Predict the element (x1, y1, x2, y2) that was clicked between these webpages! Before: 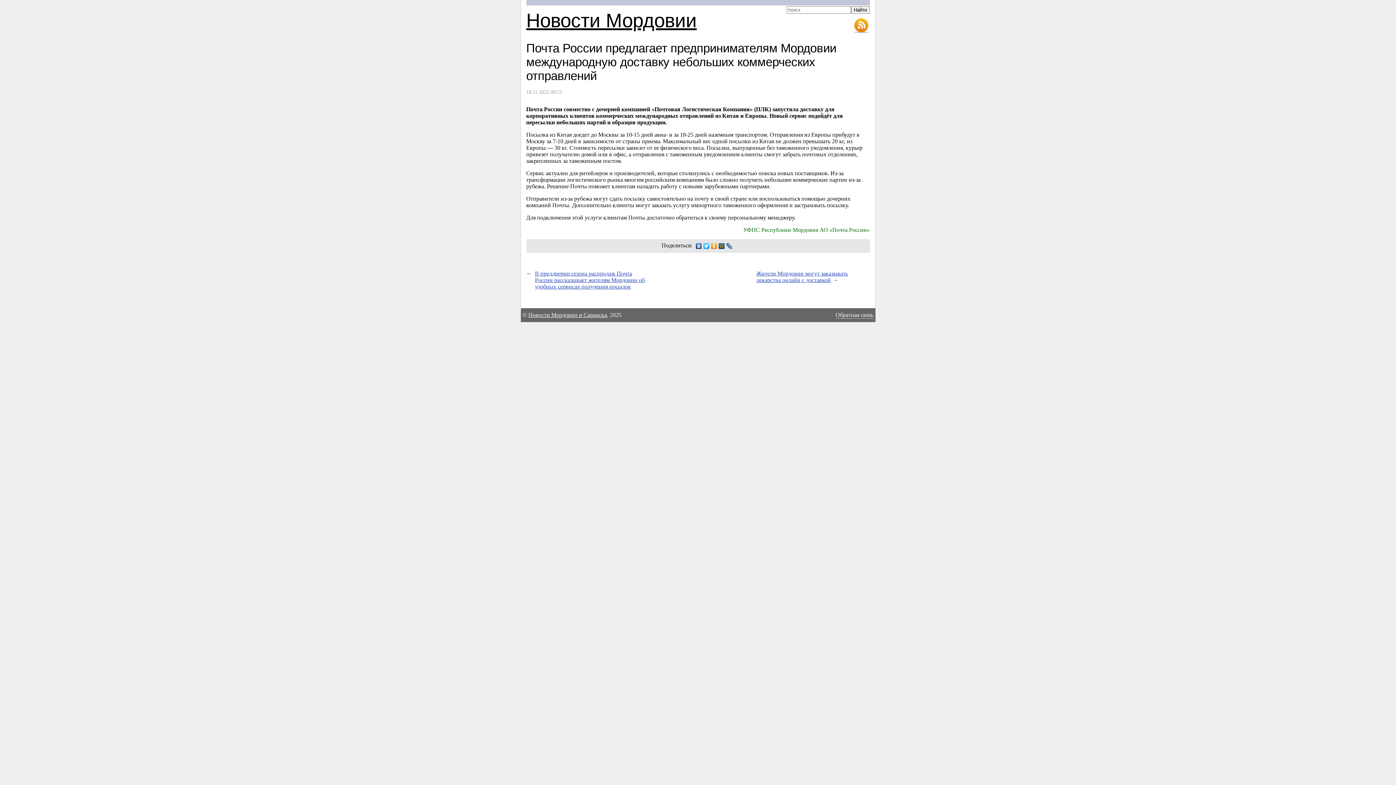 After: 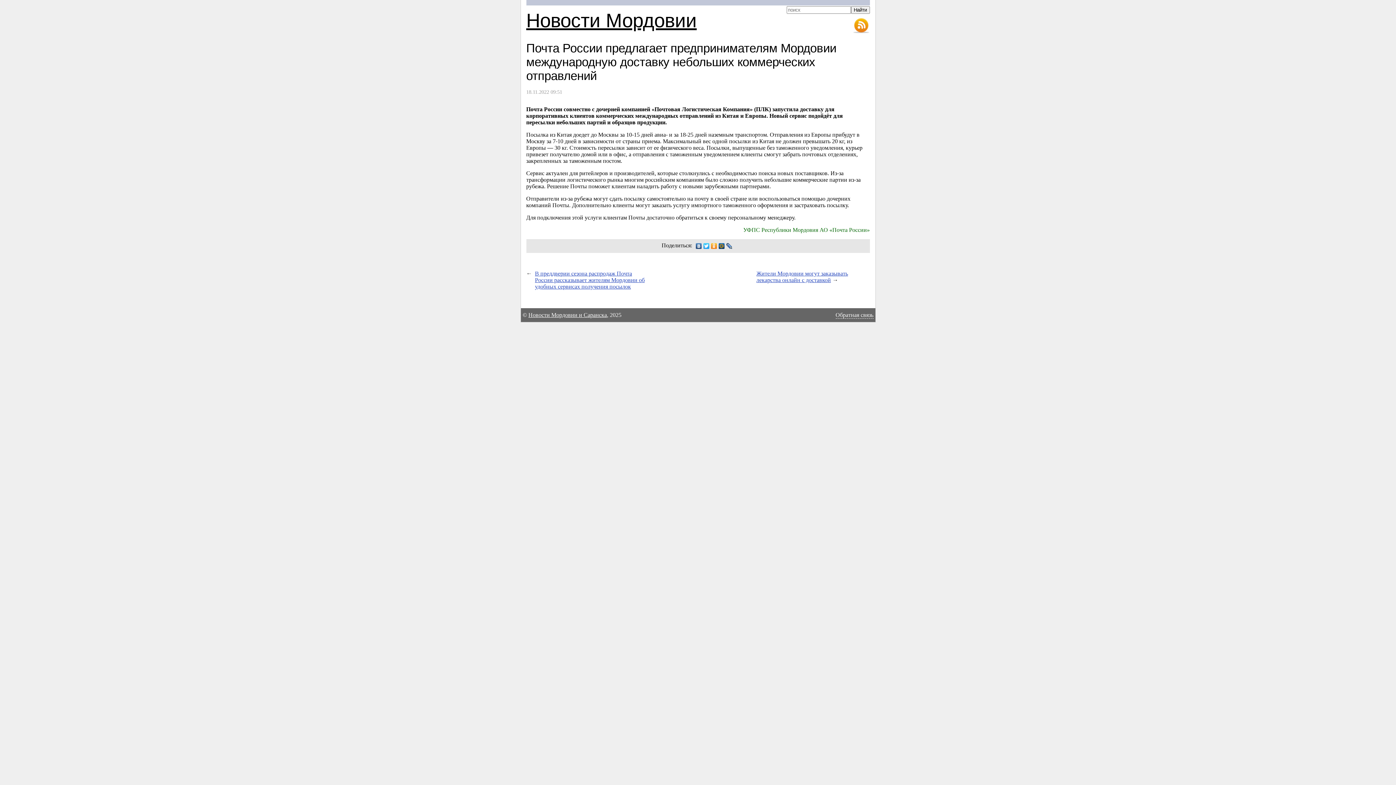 Action: bbox: (695, 241, 702, 250)